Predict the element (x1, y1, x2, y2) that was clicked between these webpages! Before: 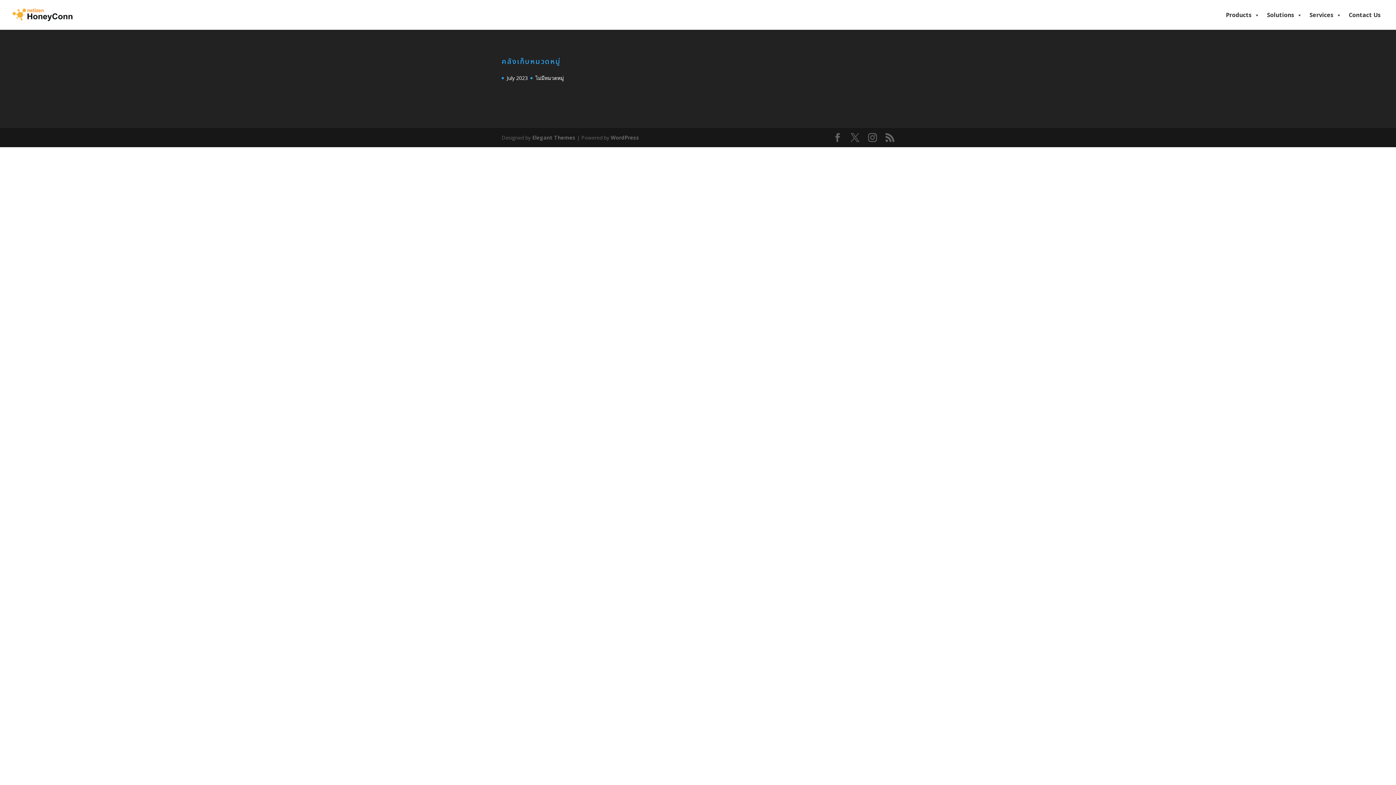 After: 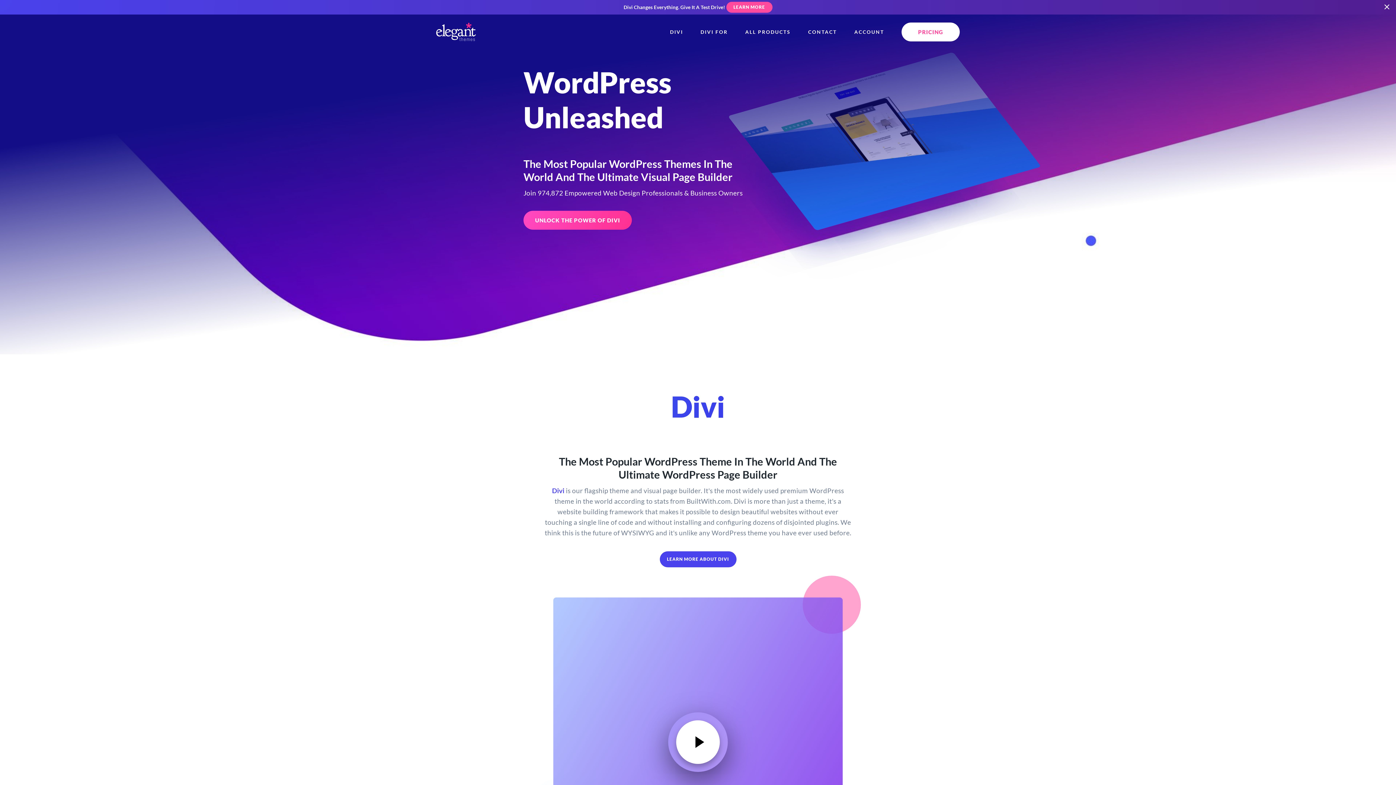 Action: bbox: (532, 134, 575, 140) label: Elegant Themes